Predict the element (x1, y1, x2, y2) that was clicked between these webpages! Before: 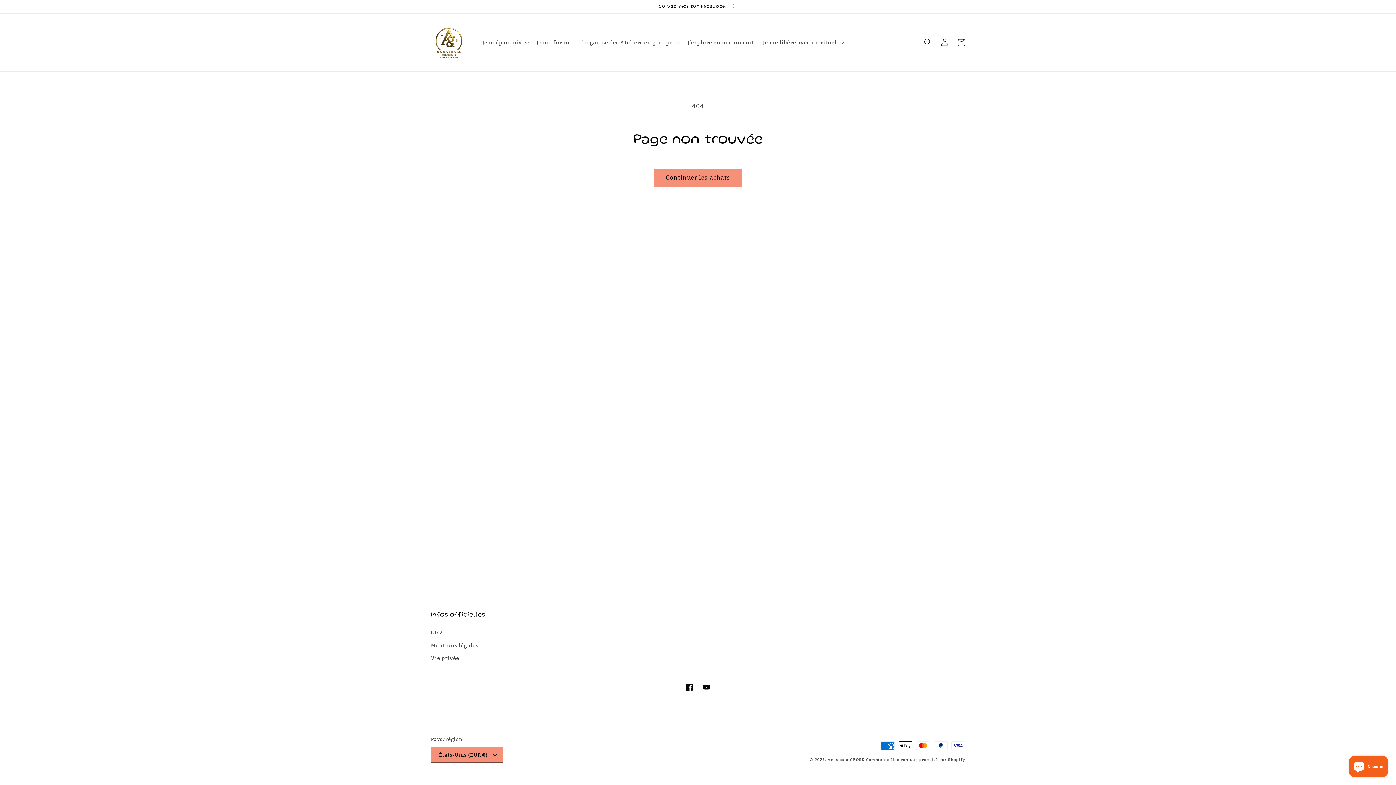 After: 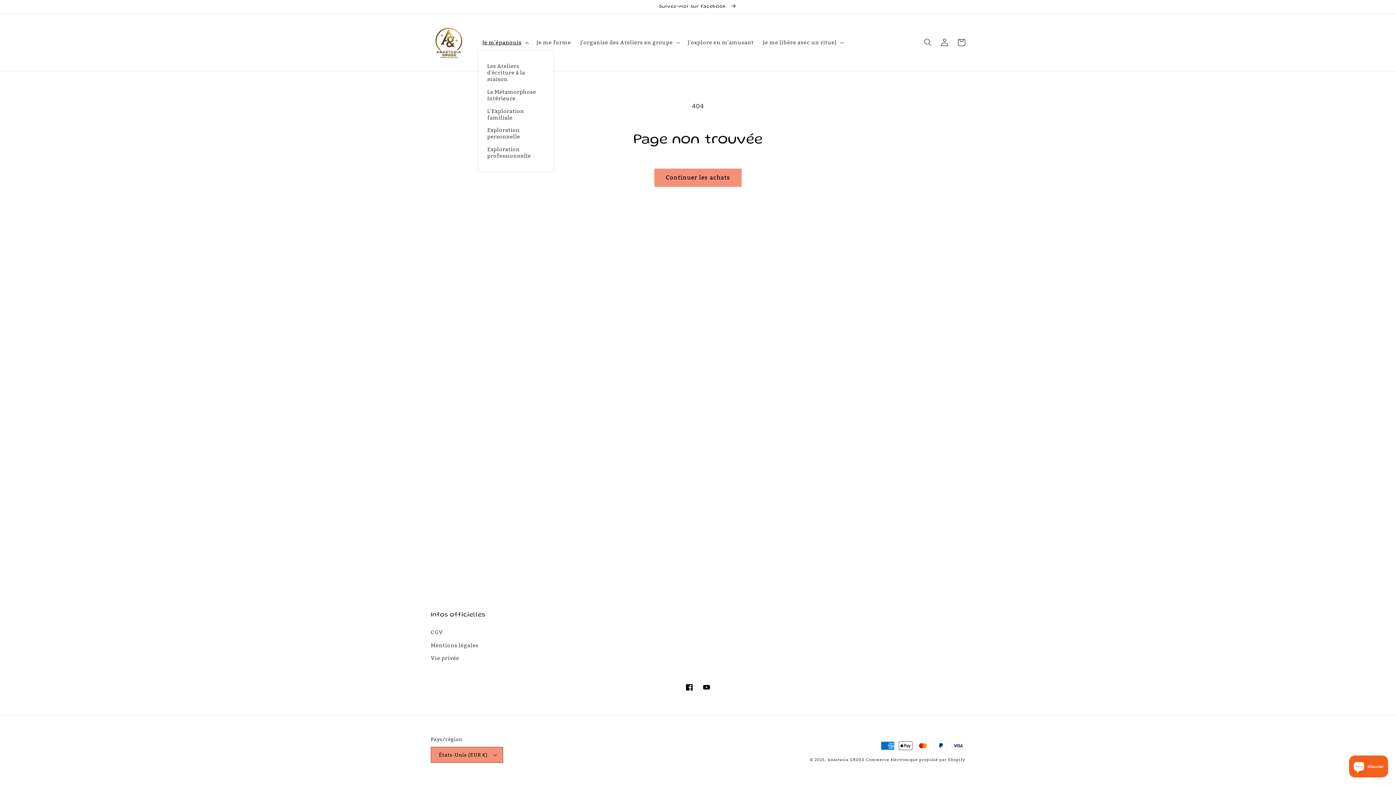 Action: bbox: (477, 34, 532, 50) label: Je m'épanouis